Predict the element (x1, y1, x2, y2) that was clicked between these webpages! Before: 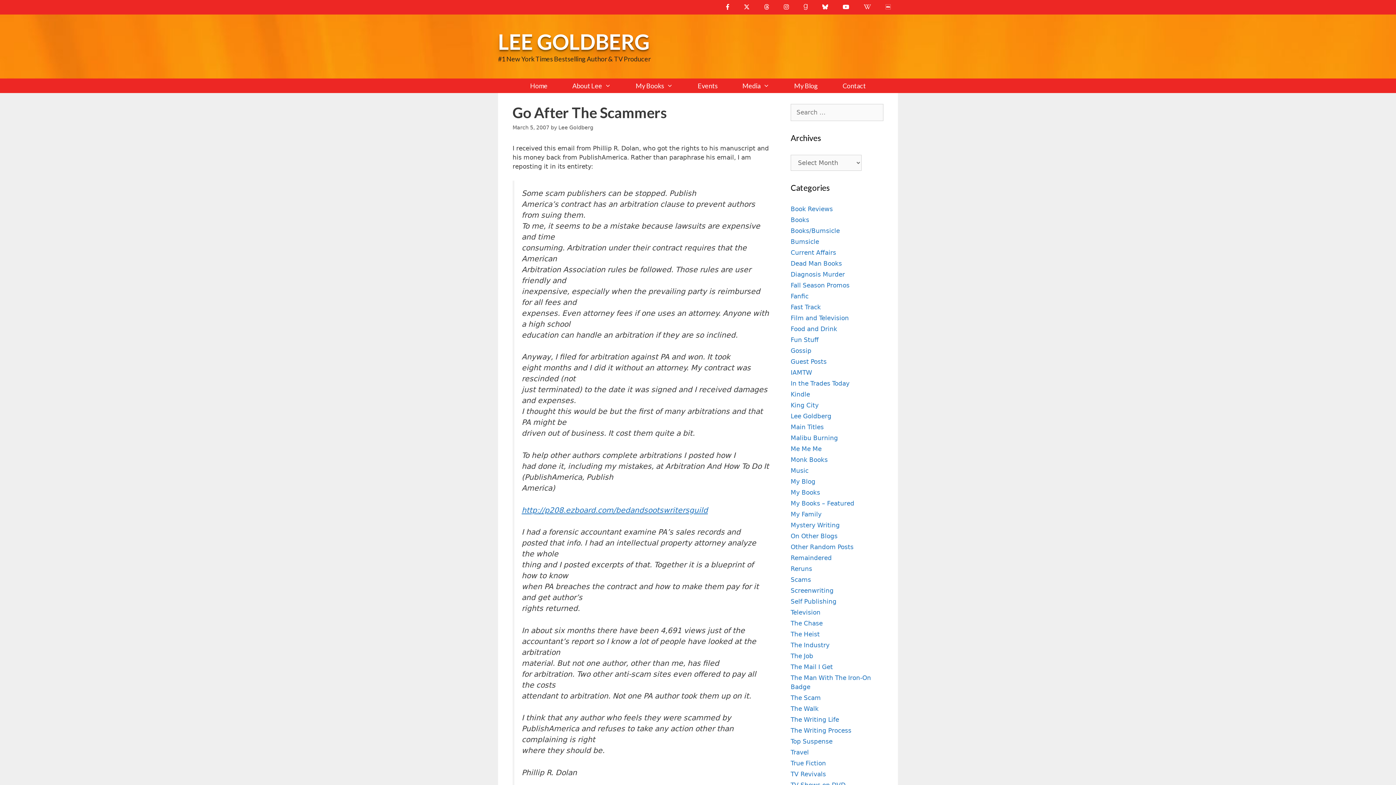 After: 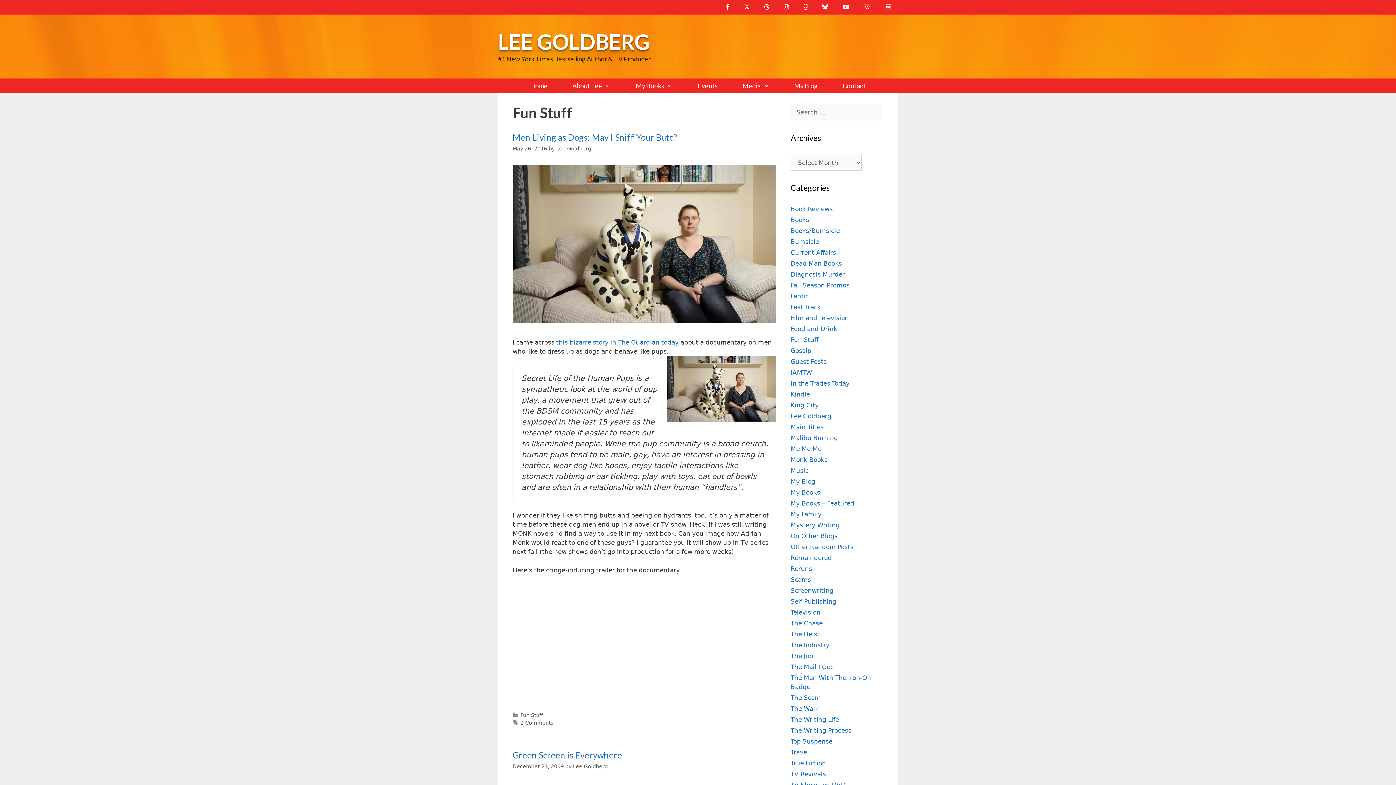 Action: label: Fun Stuff bbox: (790, 336, 818, 343)